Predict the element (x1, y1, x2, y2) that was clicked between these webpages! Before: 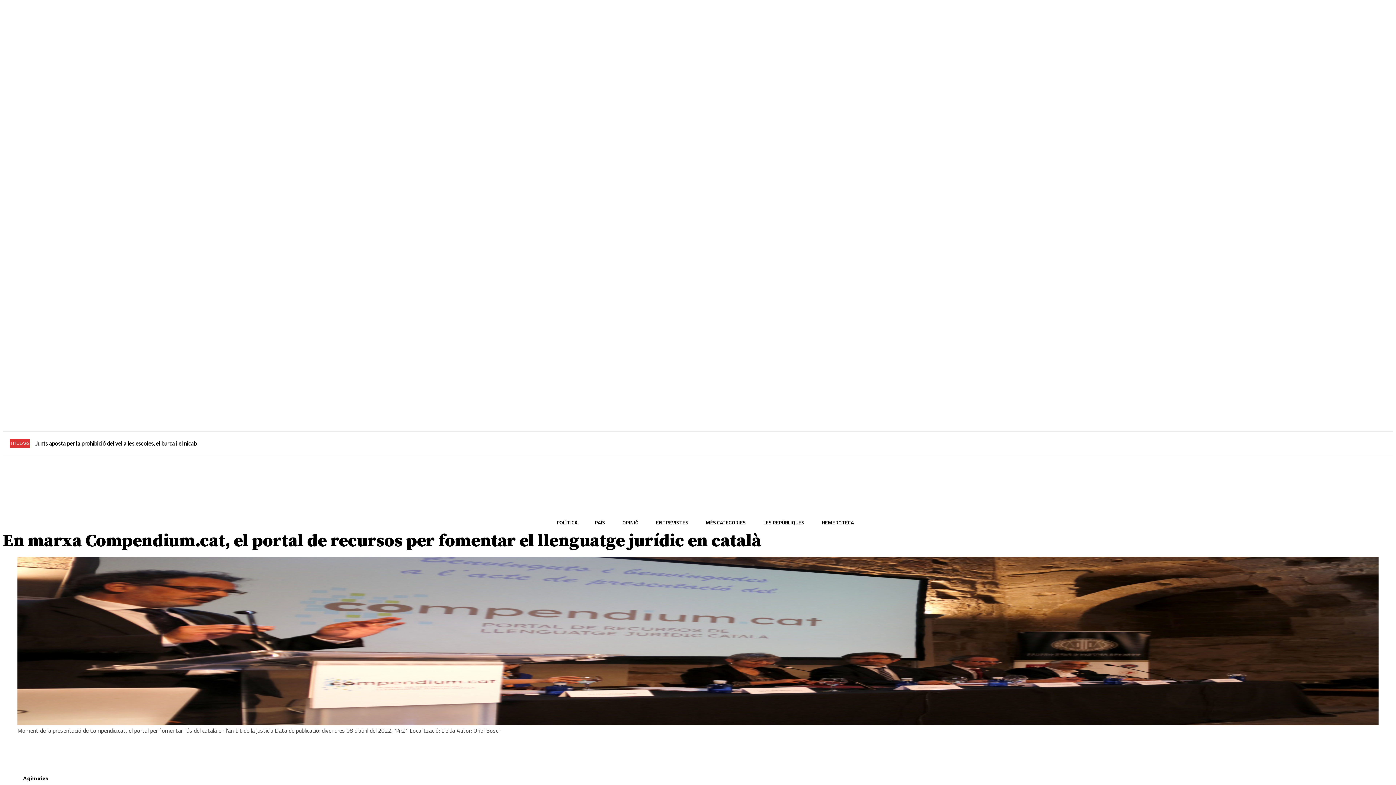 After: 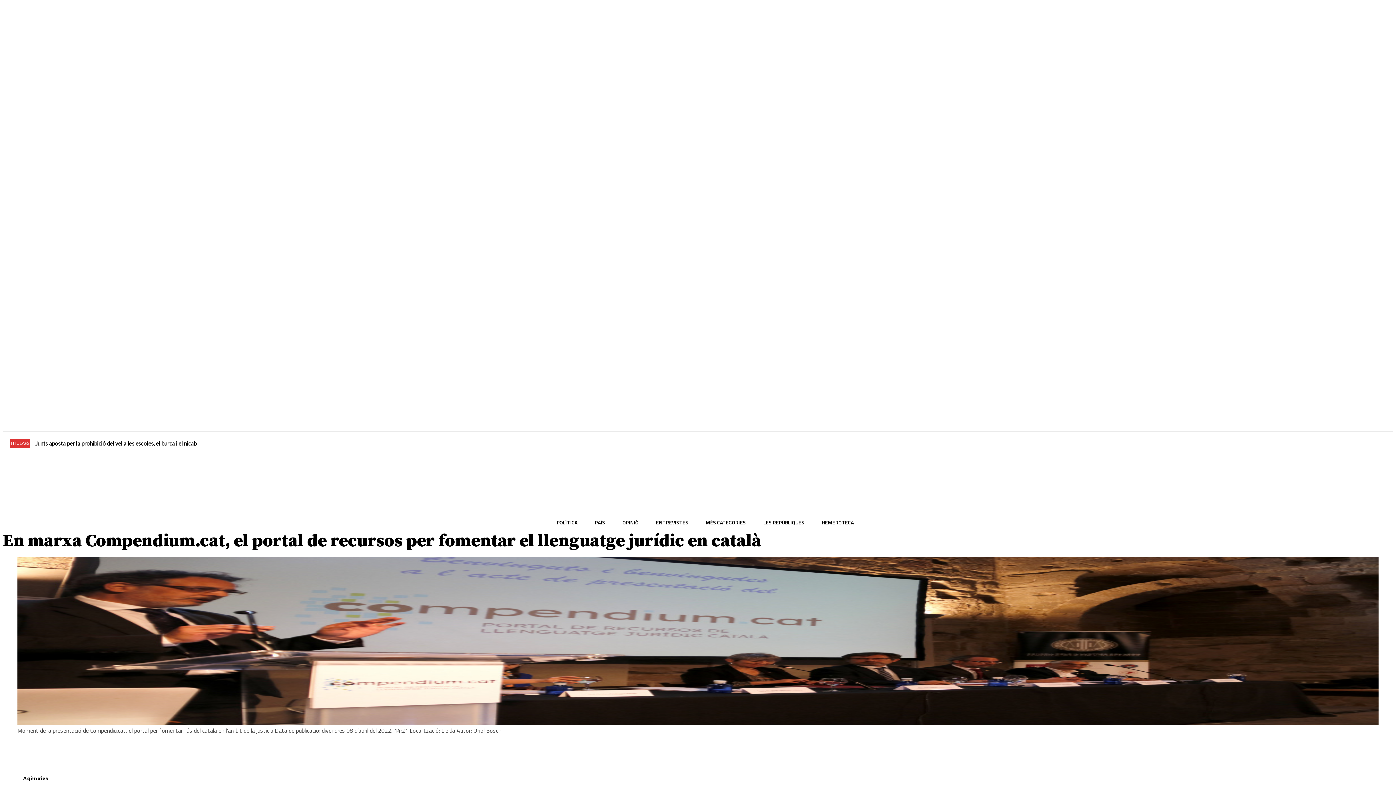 Action: bbox: (133, 744, 157, 758)